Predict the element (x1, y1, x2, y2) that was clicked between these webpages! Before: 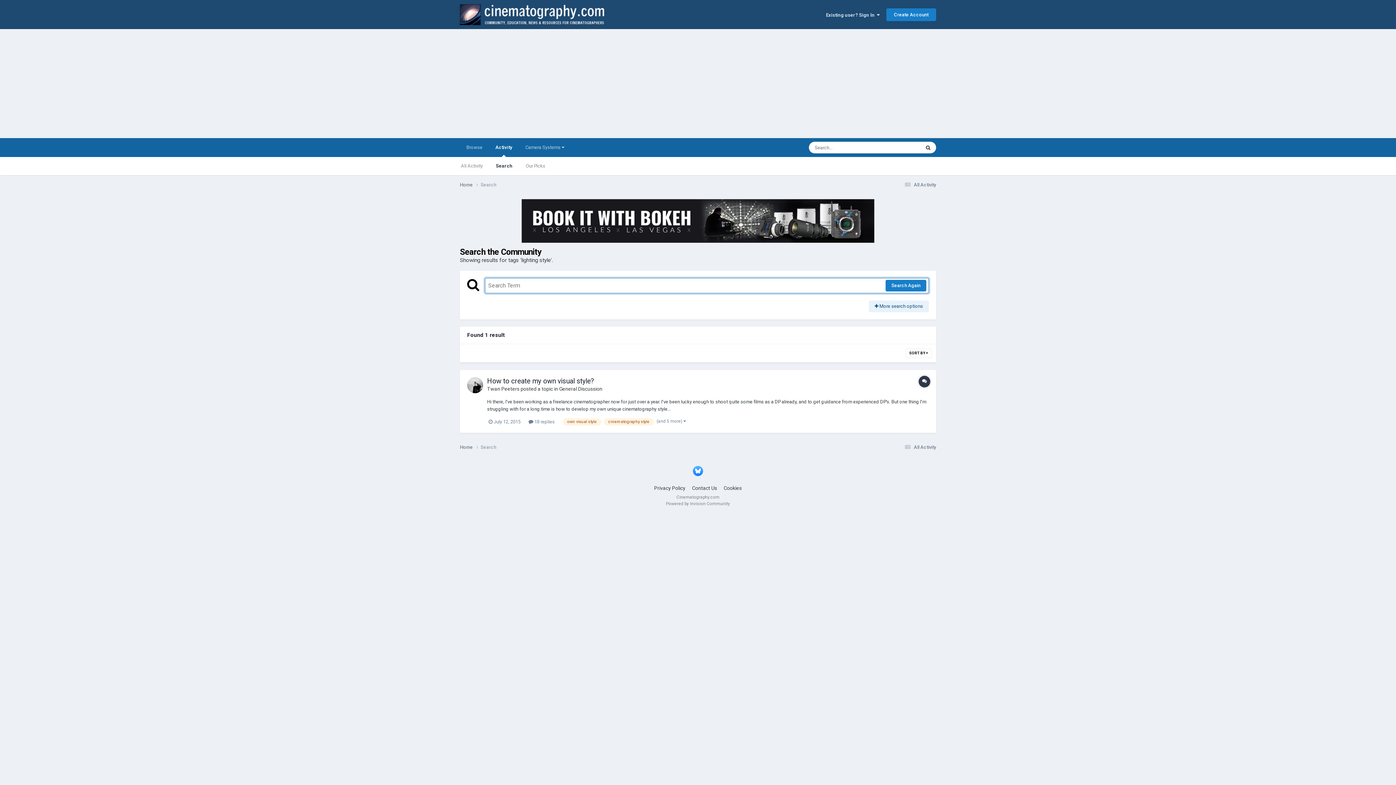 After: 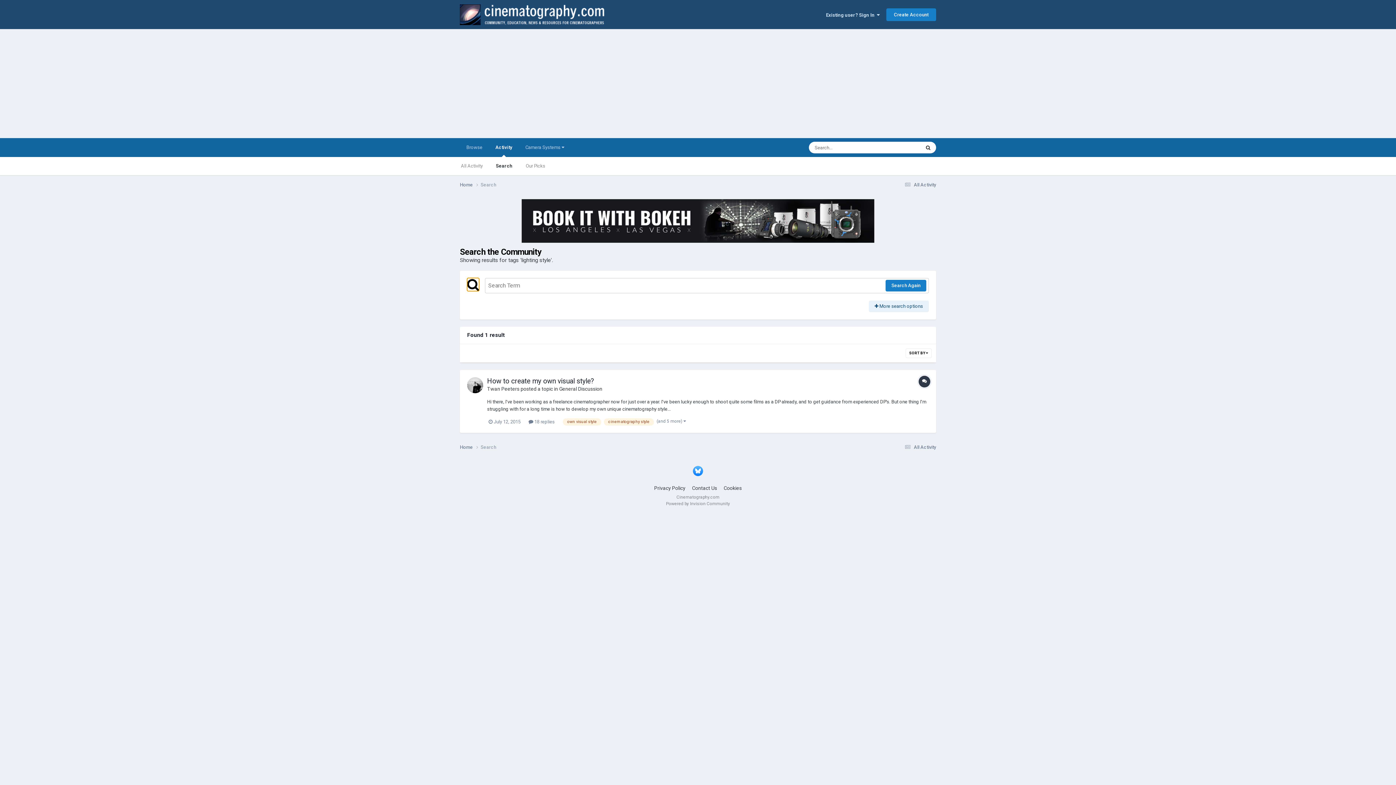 Action: bbox: (467, 278, 479, 291)